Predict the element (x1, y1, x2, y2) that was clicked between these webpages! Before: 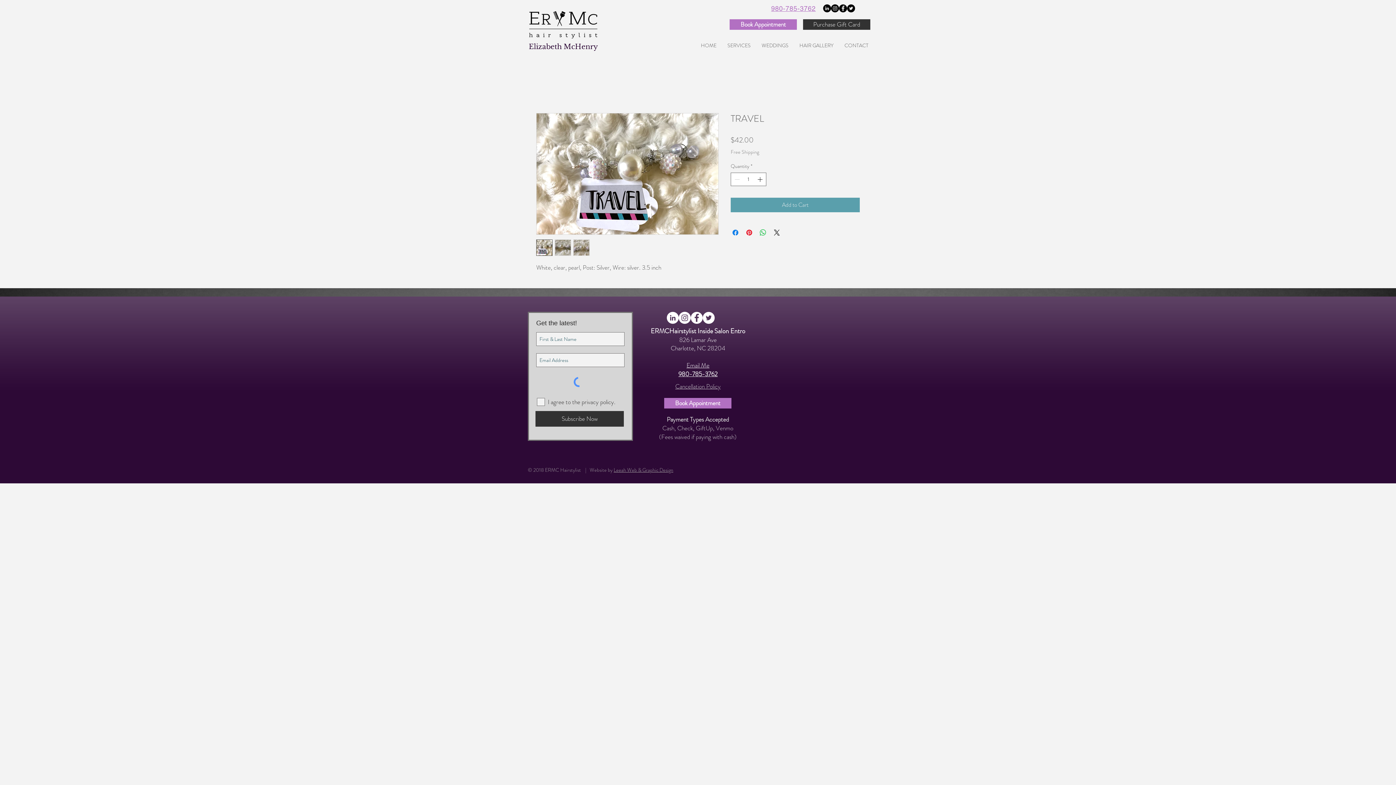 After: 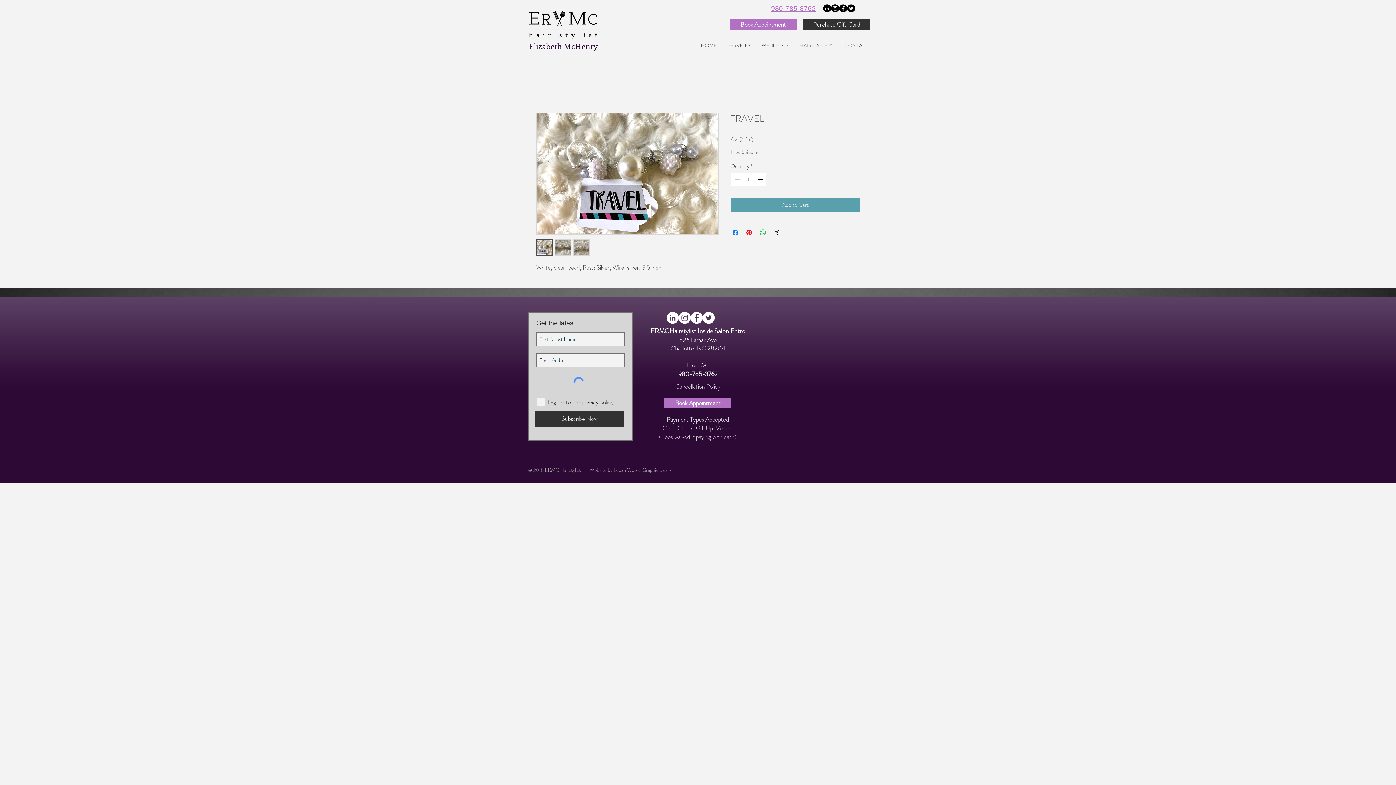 Action: bbox: (573, 239, 589, 256)